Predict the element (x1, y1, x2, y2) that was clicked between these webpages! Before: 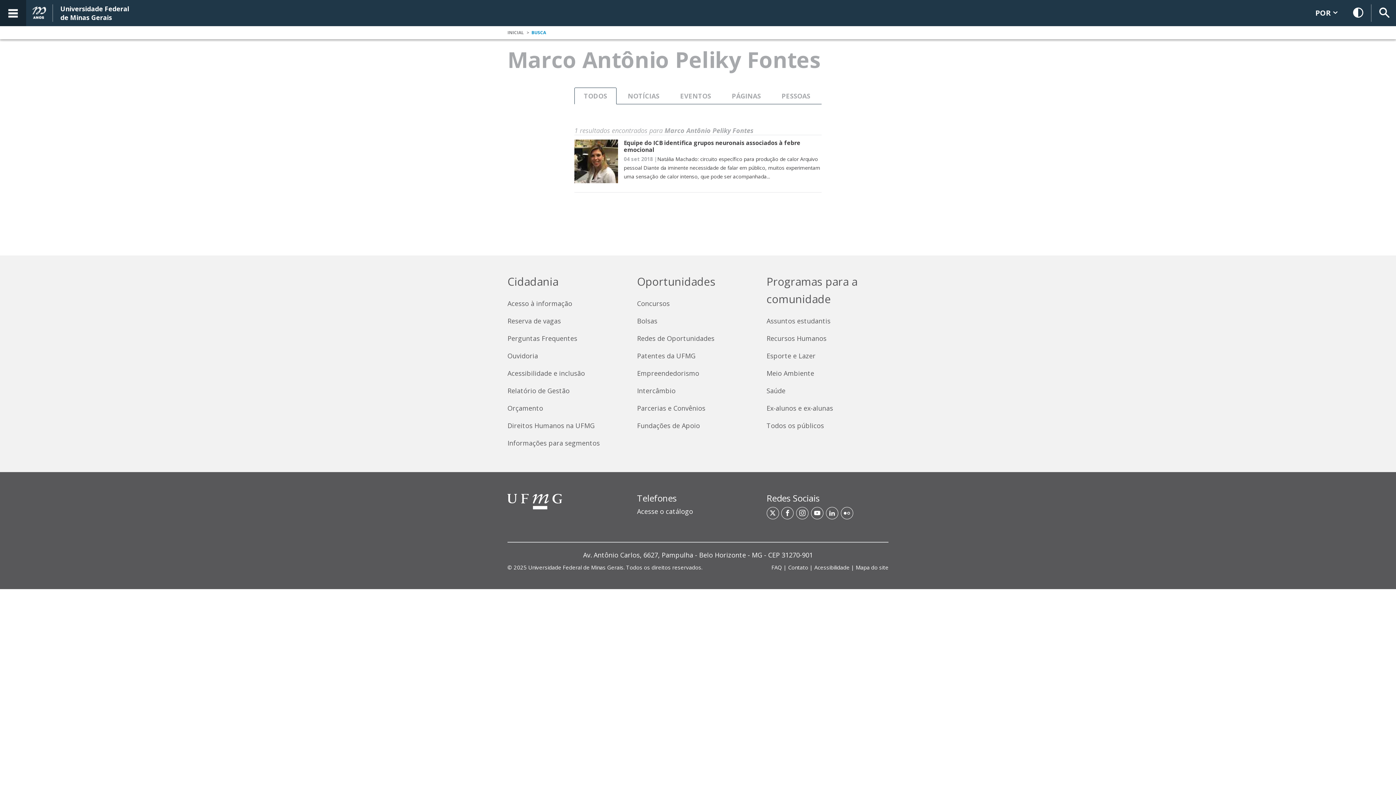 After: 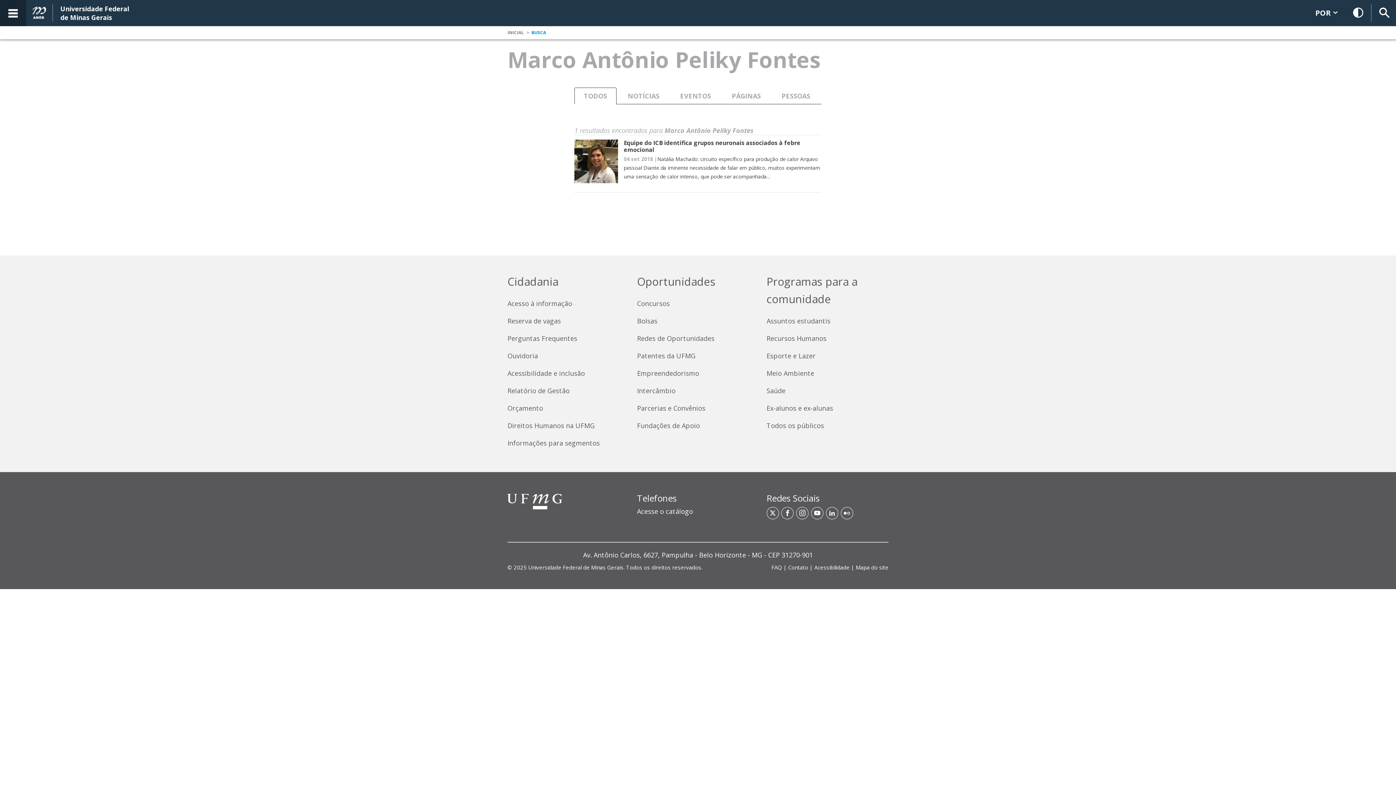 Action: label: Recursos Humanos bbox: (766, 334, 888, 342)